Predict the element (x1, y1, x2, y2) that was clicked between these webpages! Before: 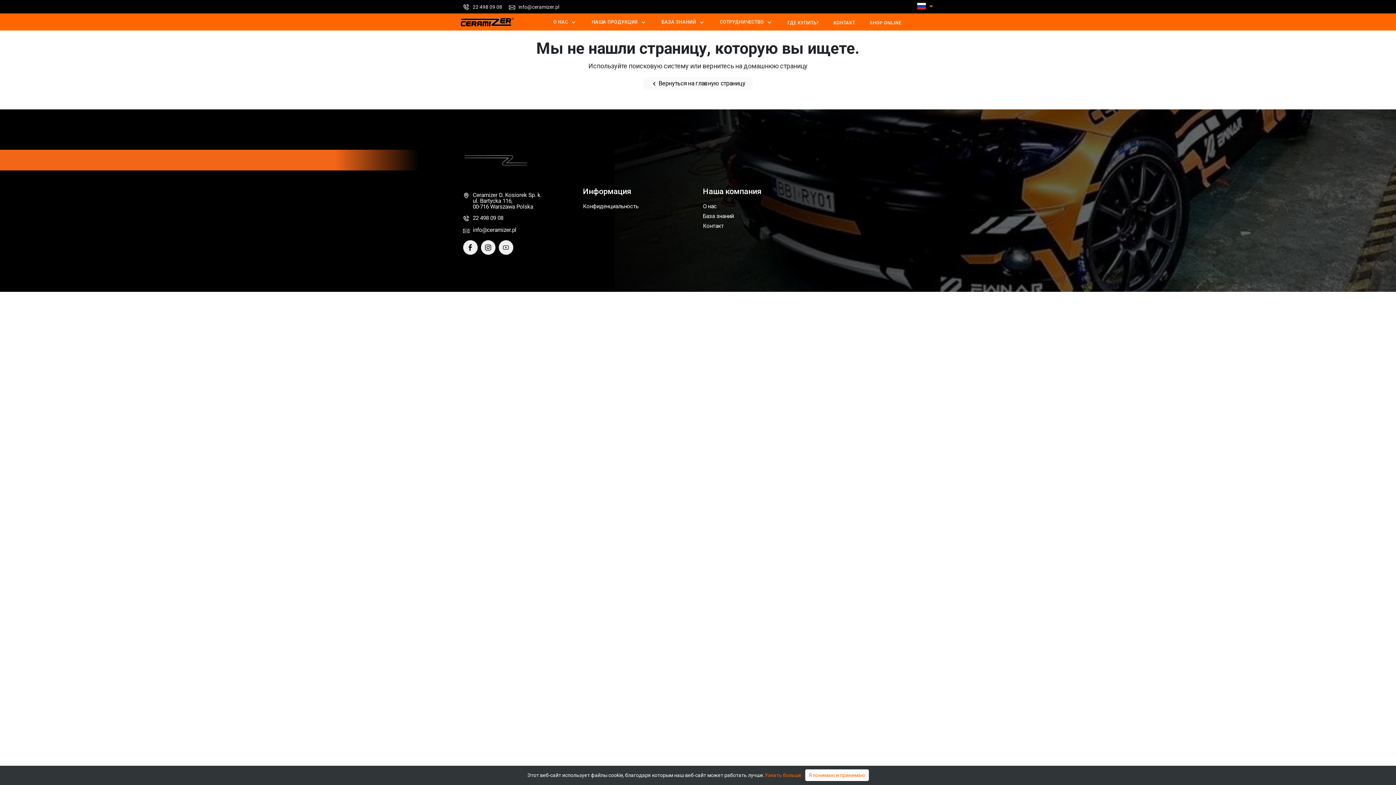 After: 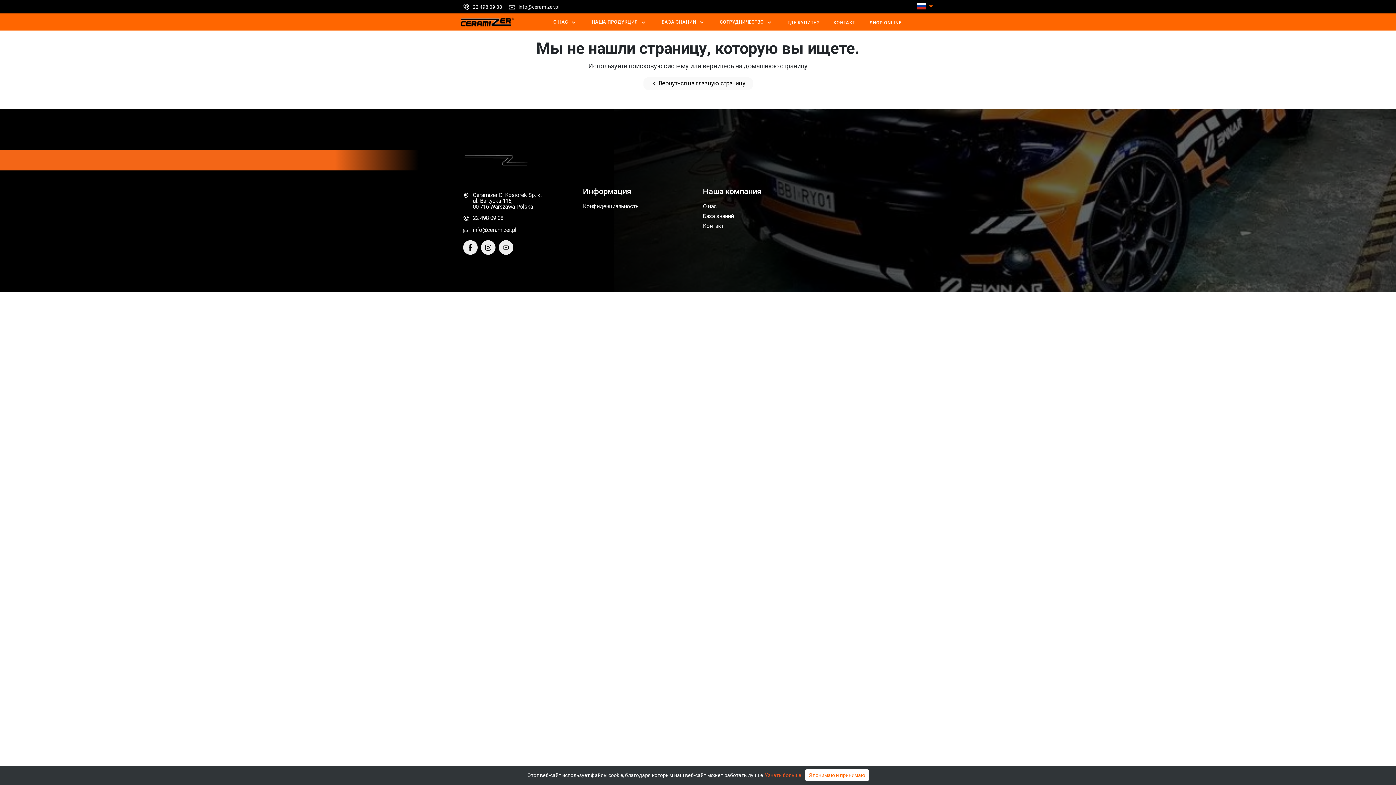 Action: bbox: (764, 772, 801, 778) label: Узнать больше